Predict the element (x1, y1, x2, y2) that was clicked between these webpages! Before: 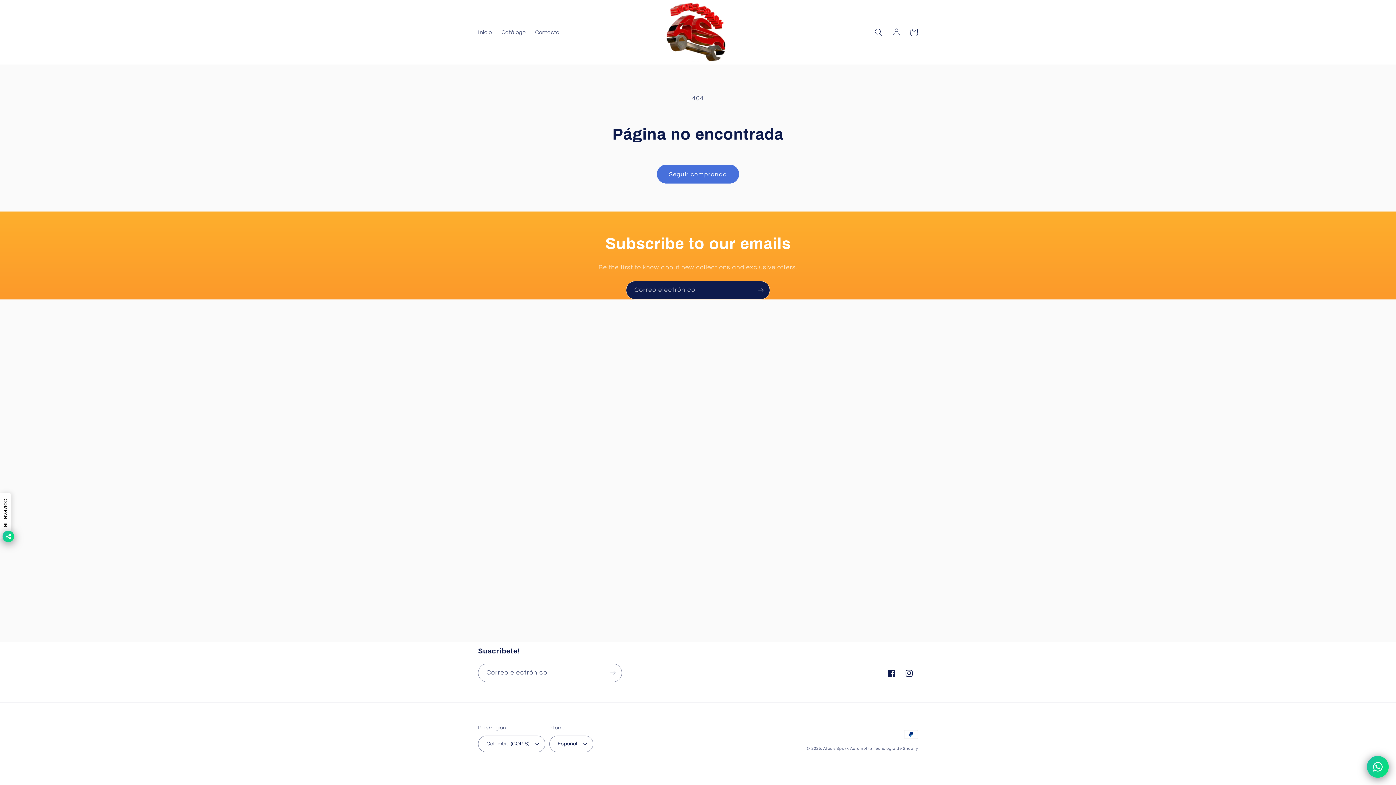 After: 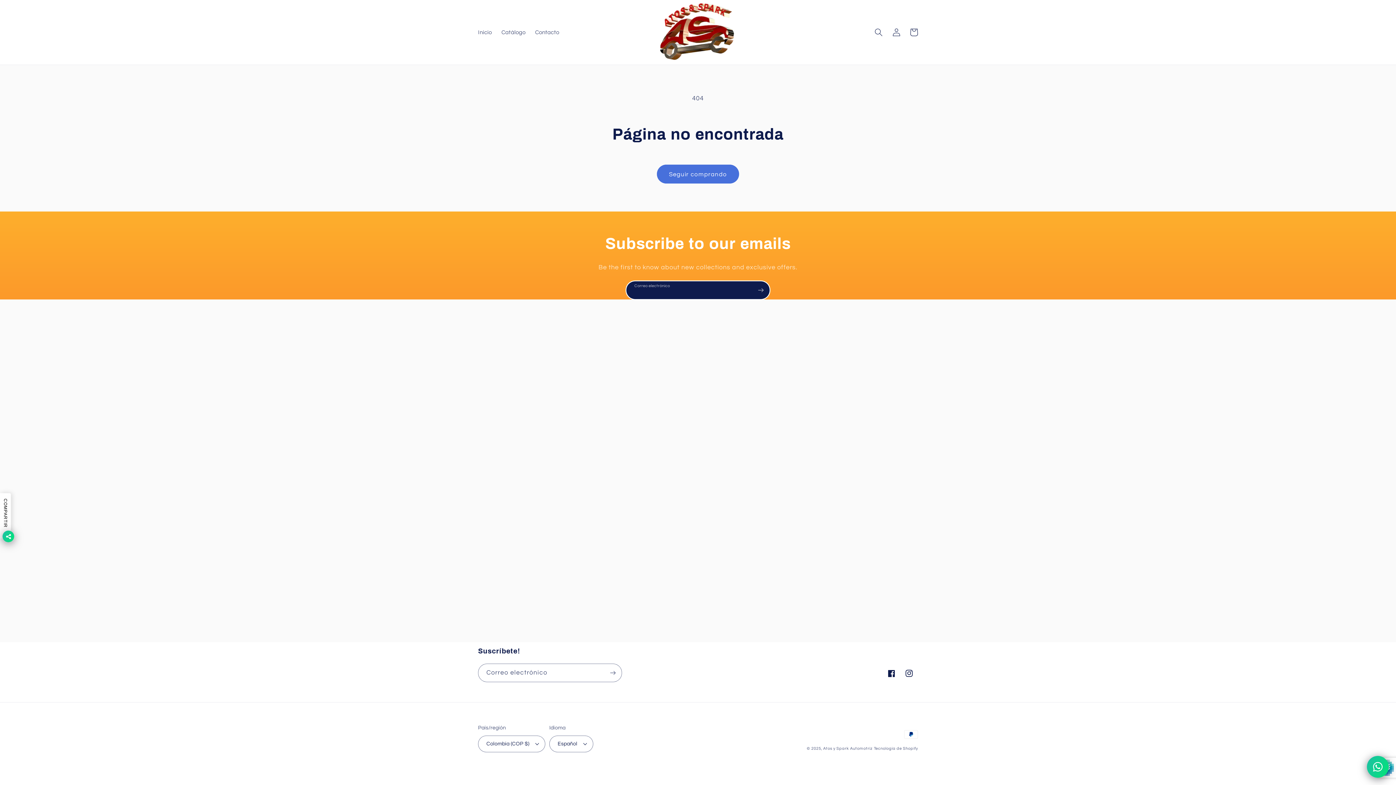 Action: bbox: (752, 281, 769, 299) label: Suscribirse